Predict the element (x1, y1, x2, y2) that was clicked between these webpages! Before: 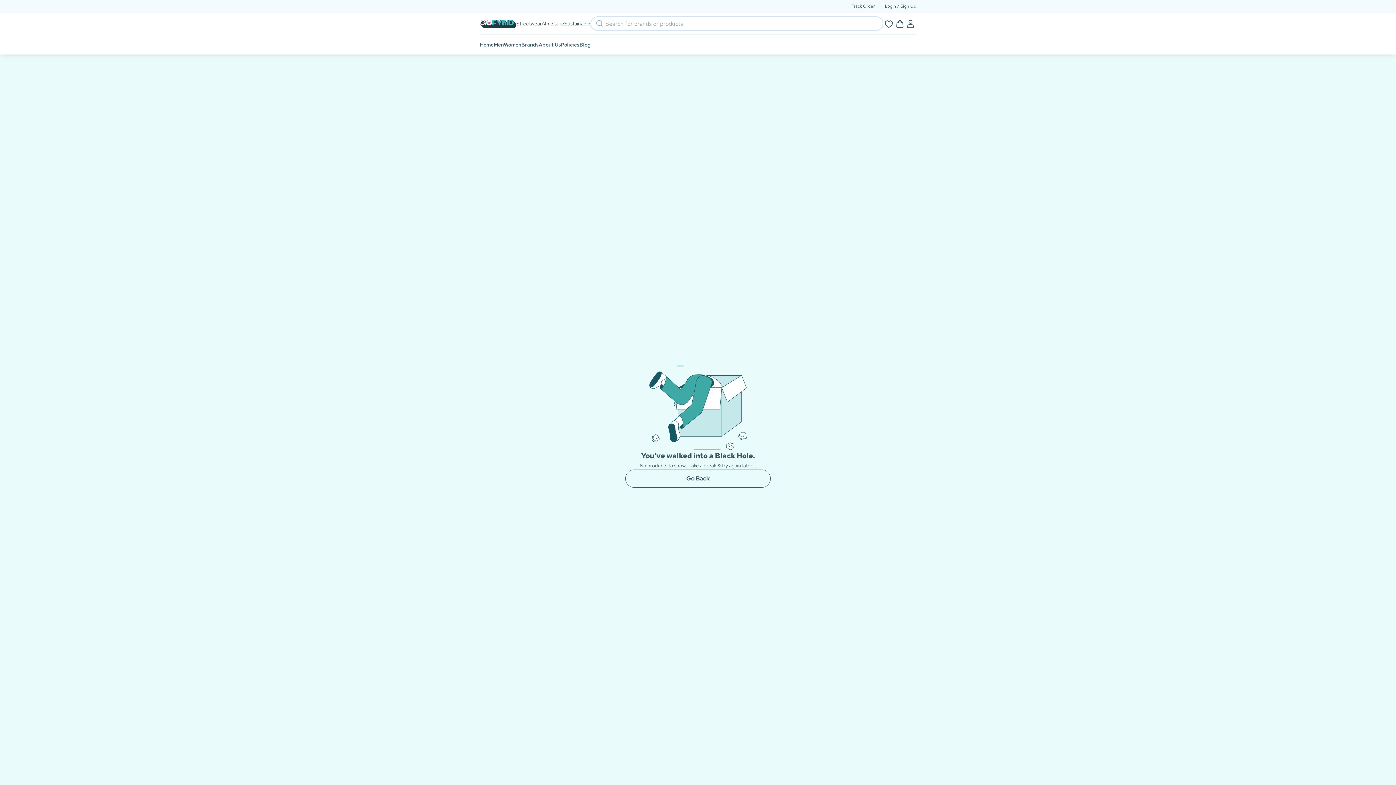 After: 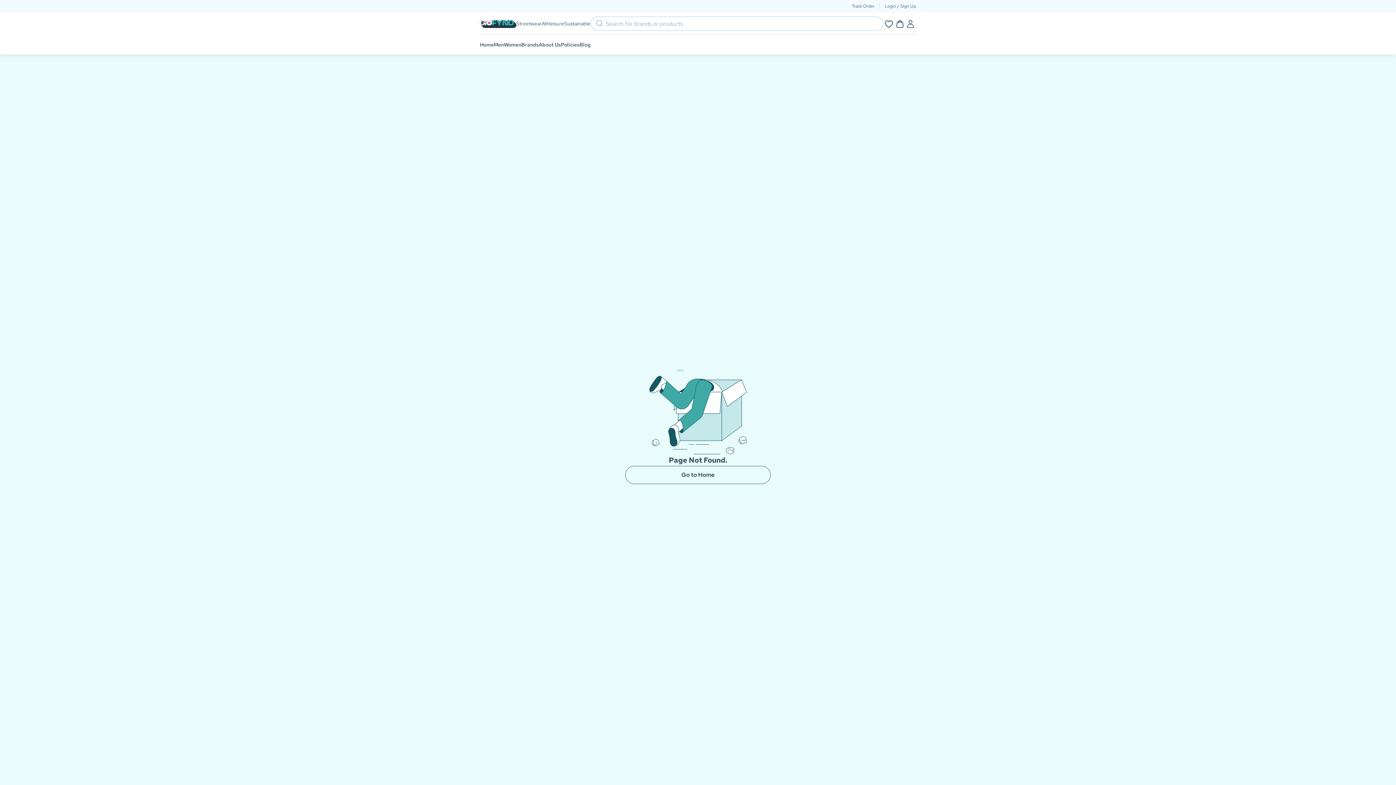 Action: bbox: (579, 34, 590, 54) label: Blog